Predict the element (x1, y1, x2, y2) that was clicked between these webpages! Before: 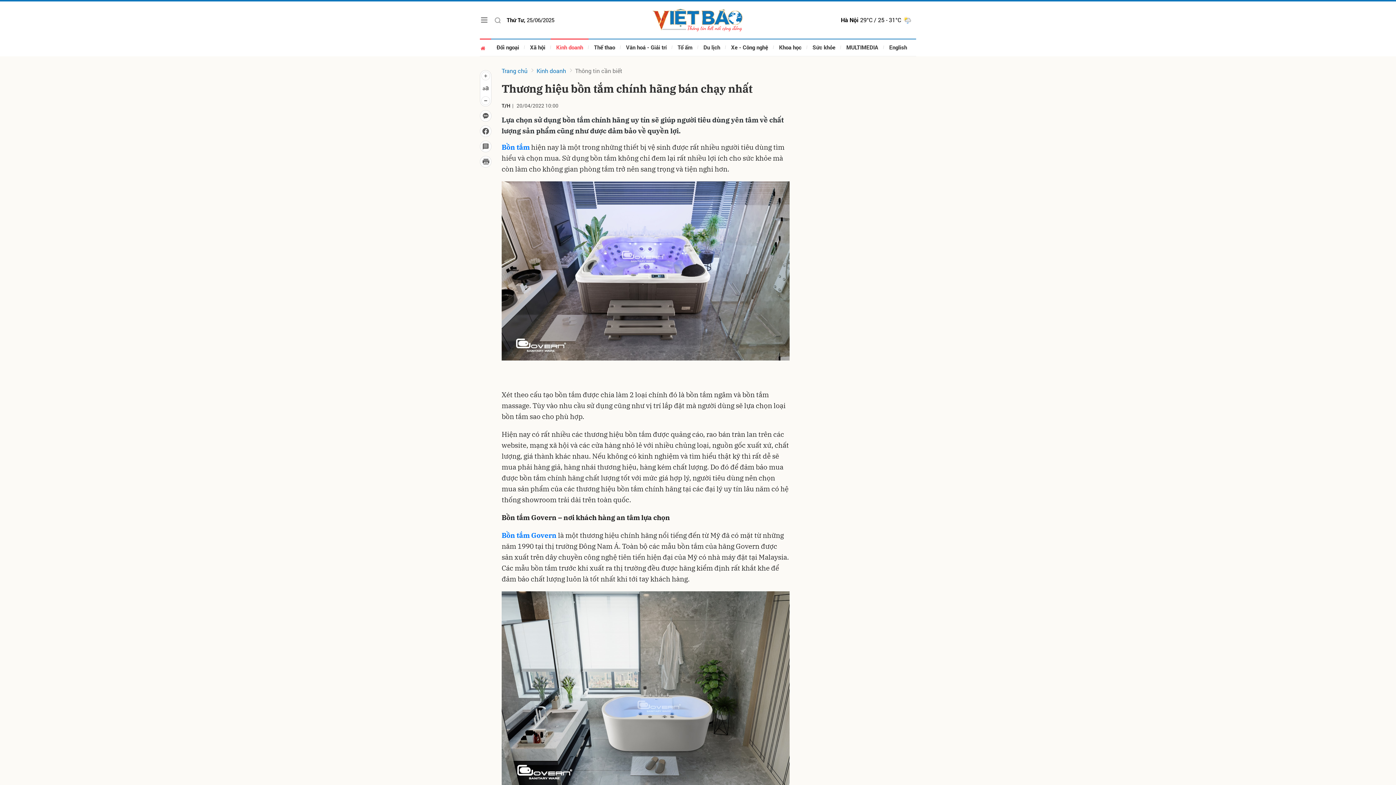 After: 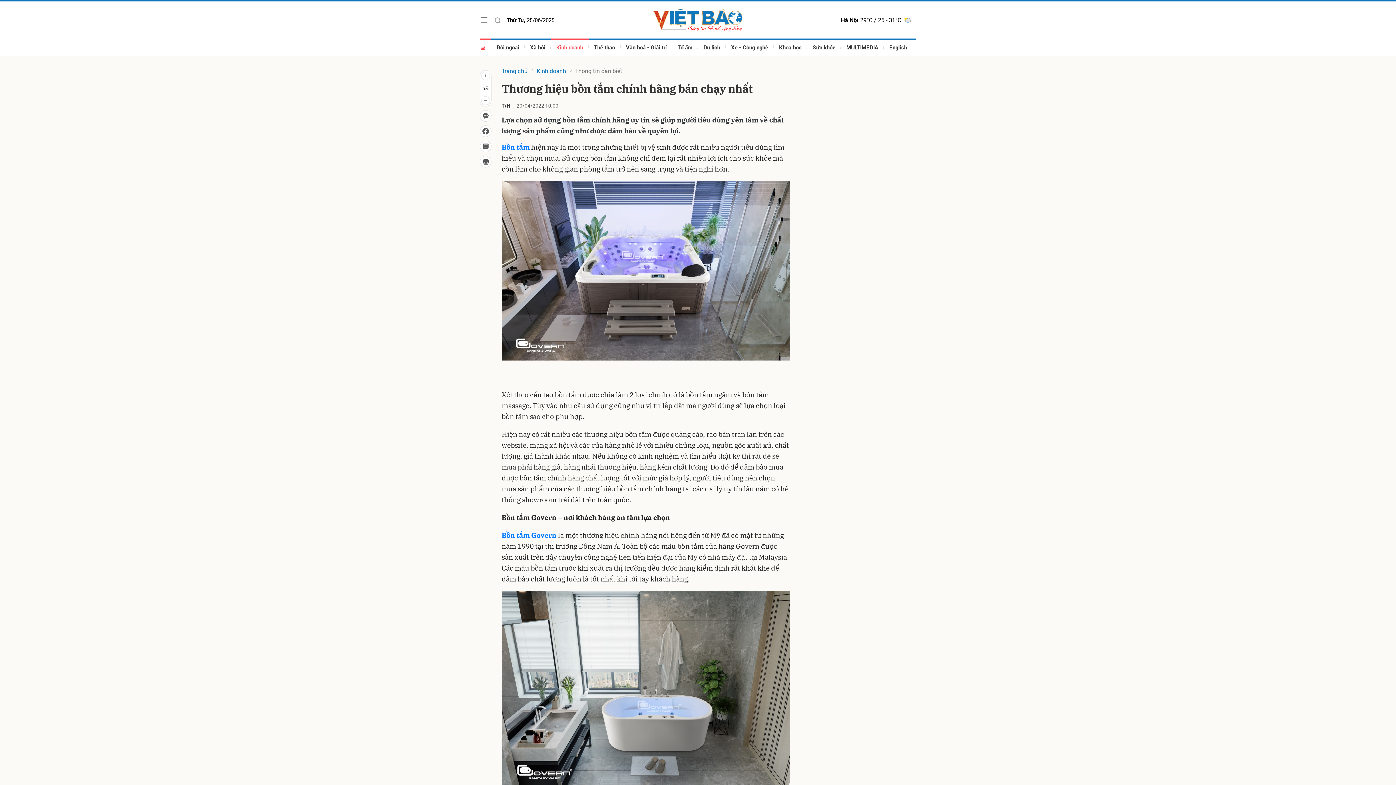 Action: label: Bồn tắm bbox: (501, 142, 529, 151)